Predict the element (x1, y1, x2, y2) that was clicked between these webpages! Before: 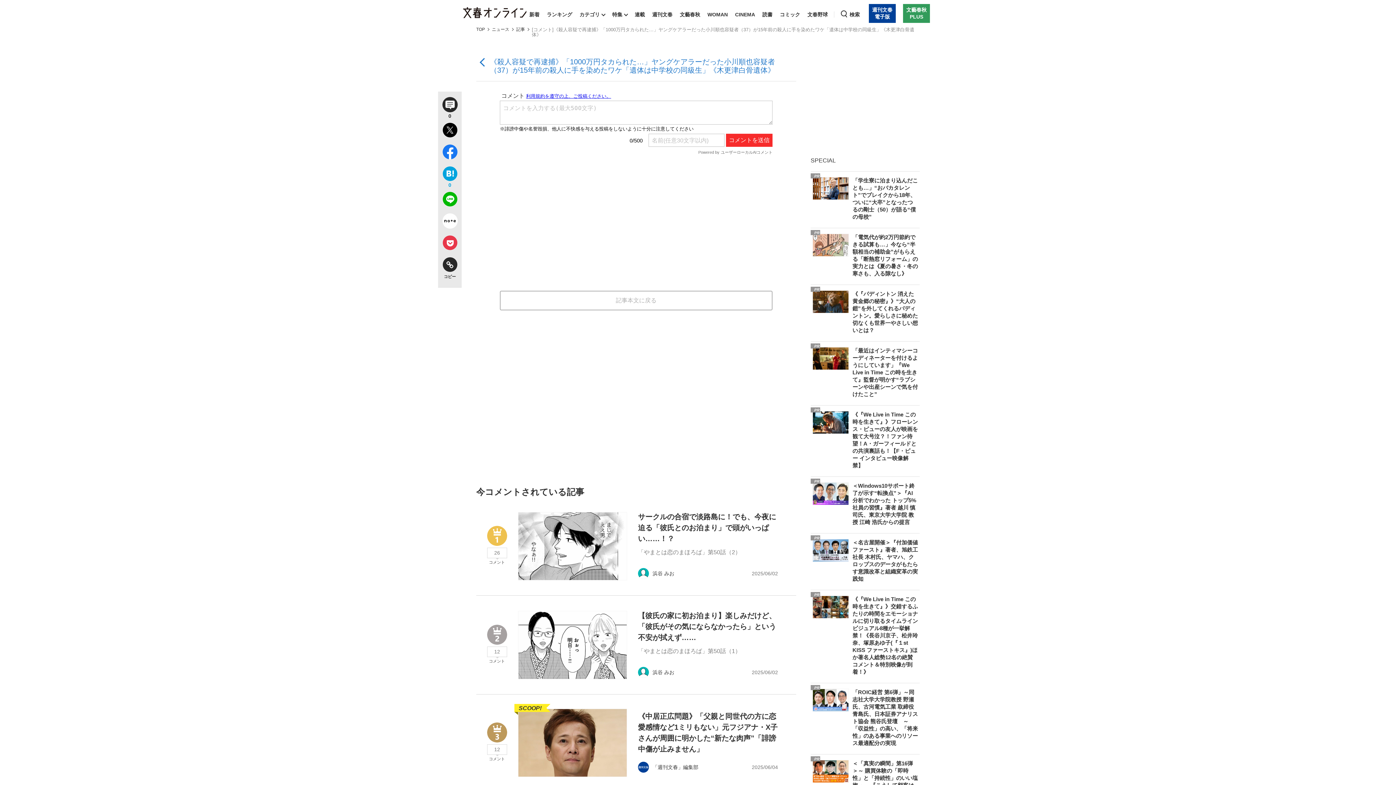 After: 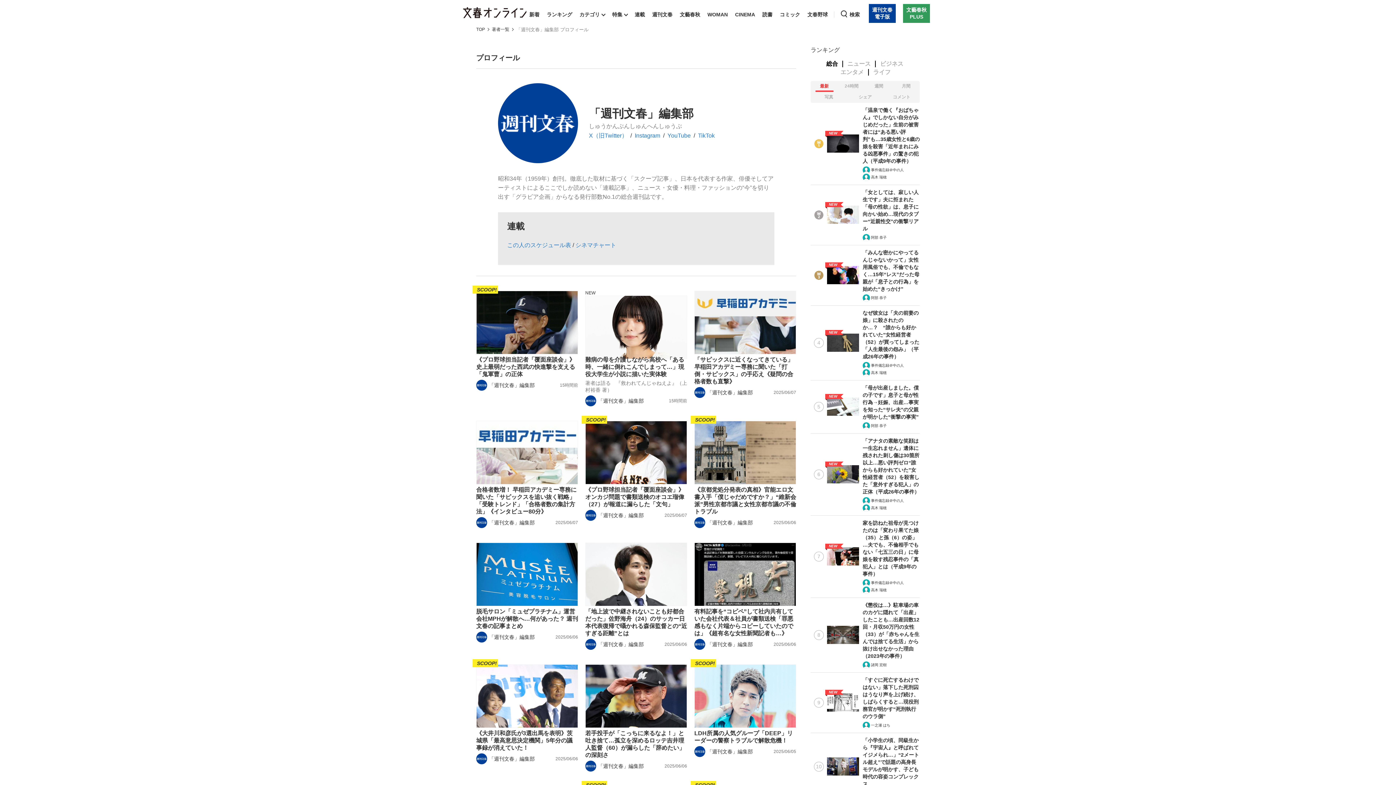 Action: label: 「週刊文春」編集部 bbox: (652, 760, 698, 774)